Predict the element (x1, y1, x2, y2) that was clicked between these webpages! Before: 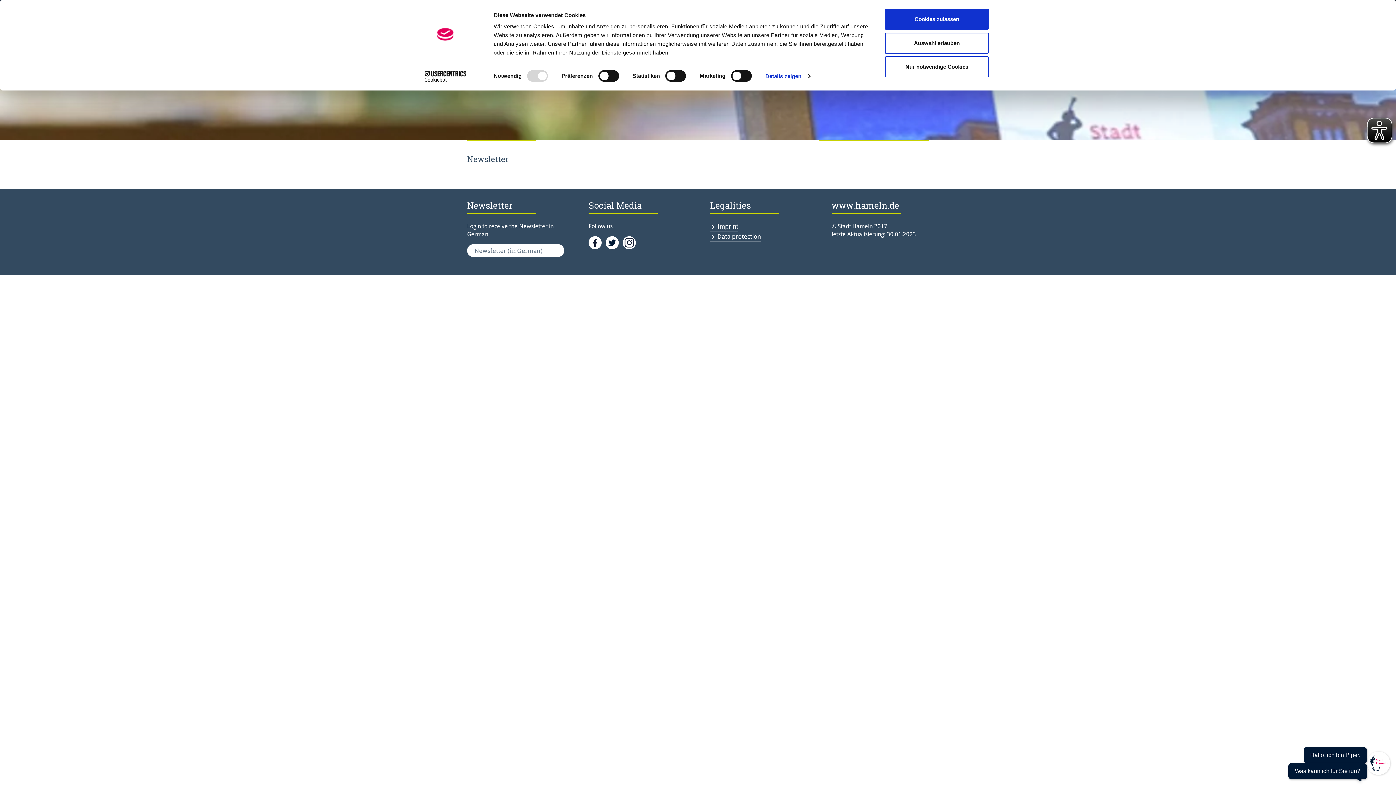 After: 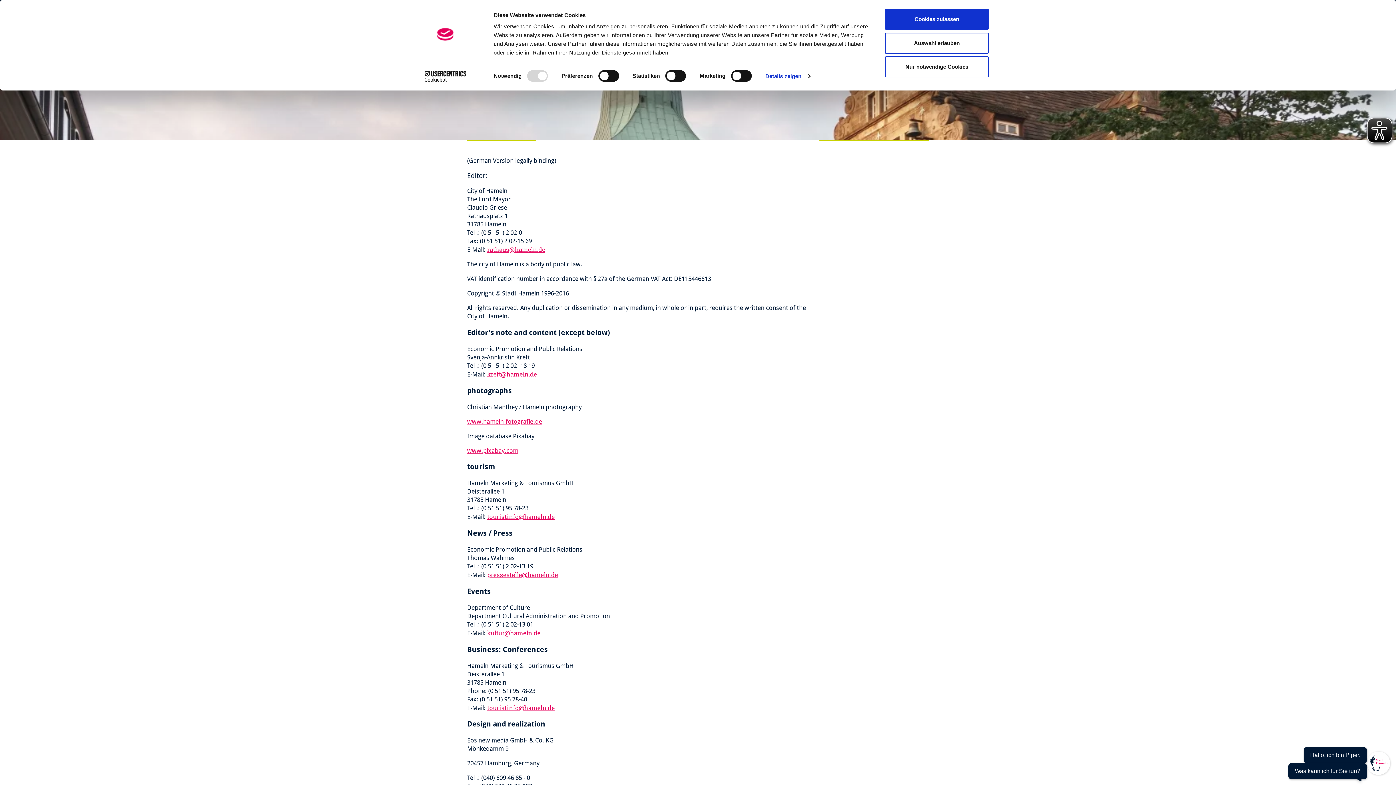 Action: bbox: (710, 222, 738, 231) label: Imprint